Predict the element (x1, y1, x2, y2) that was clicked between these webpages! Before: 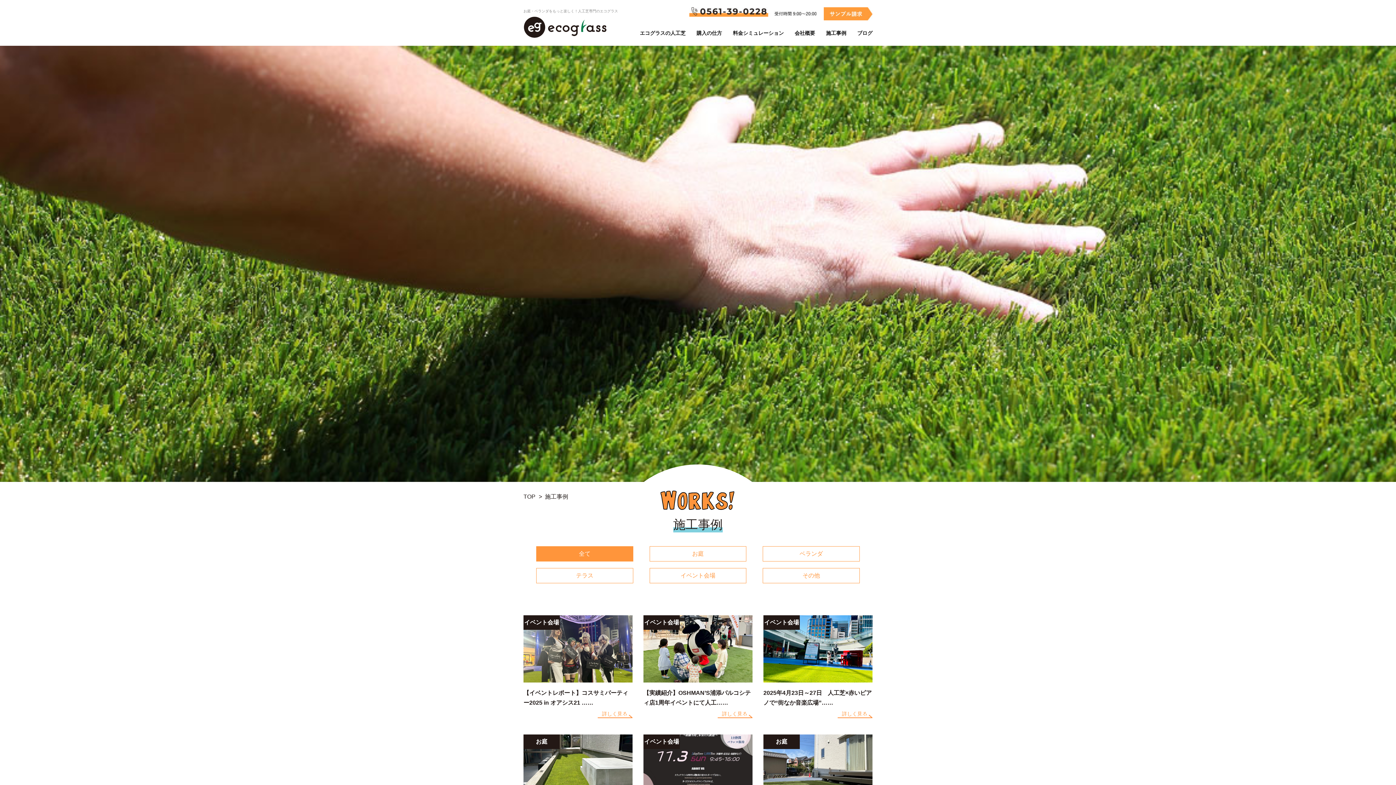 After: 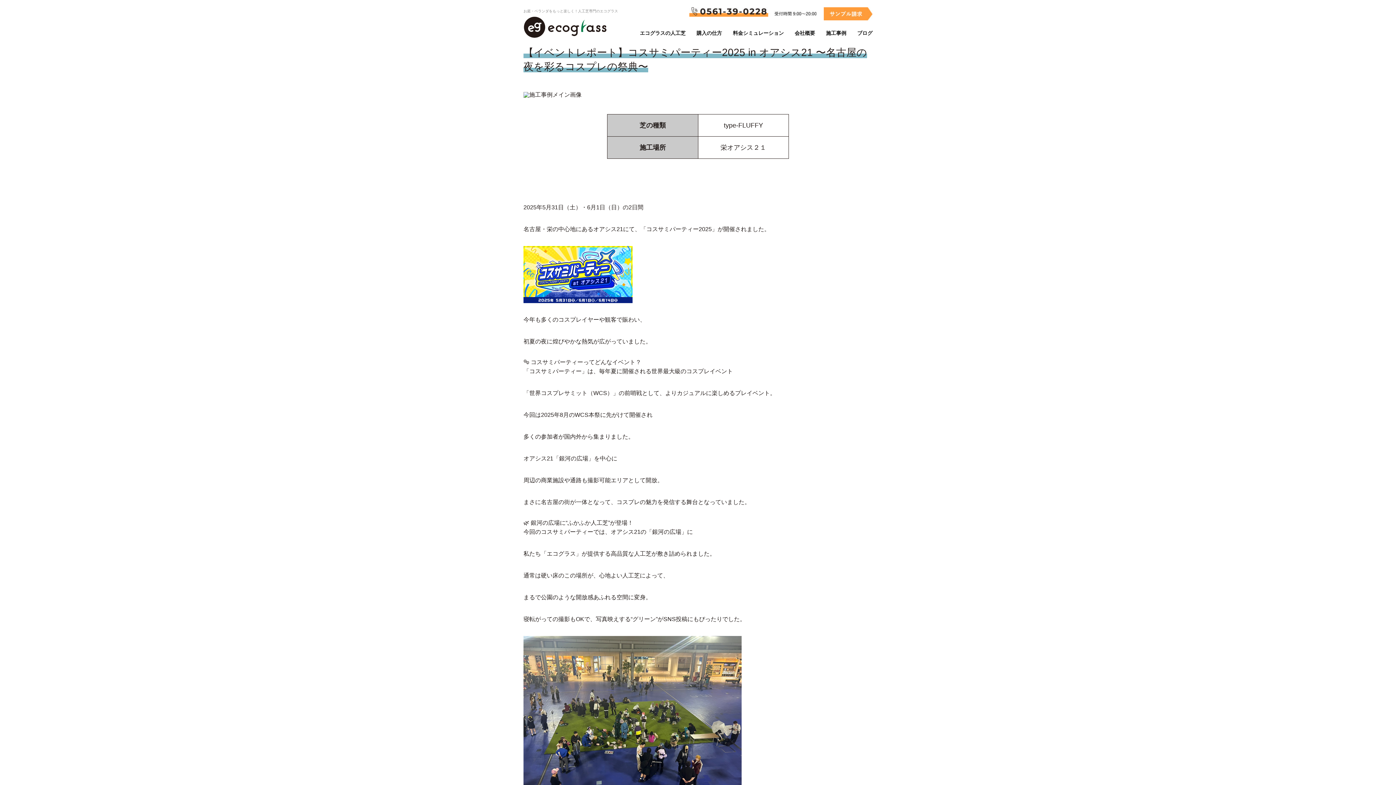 Action: bbox: (523, 615, 632, 682)